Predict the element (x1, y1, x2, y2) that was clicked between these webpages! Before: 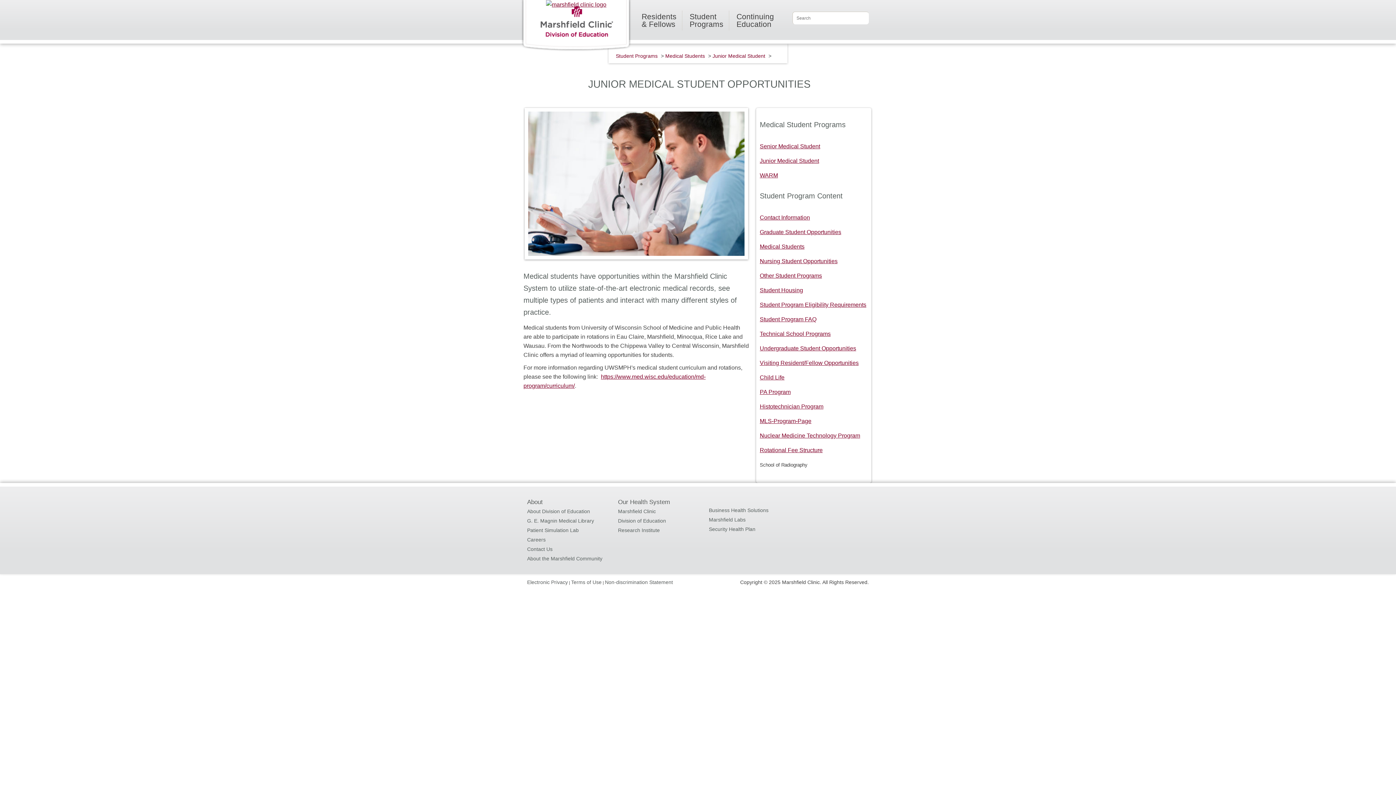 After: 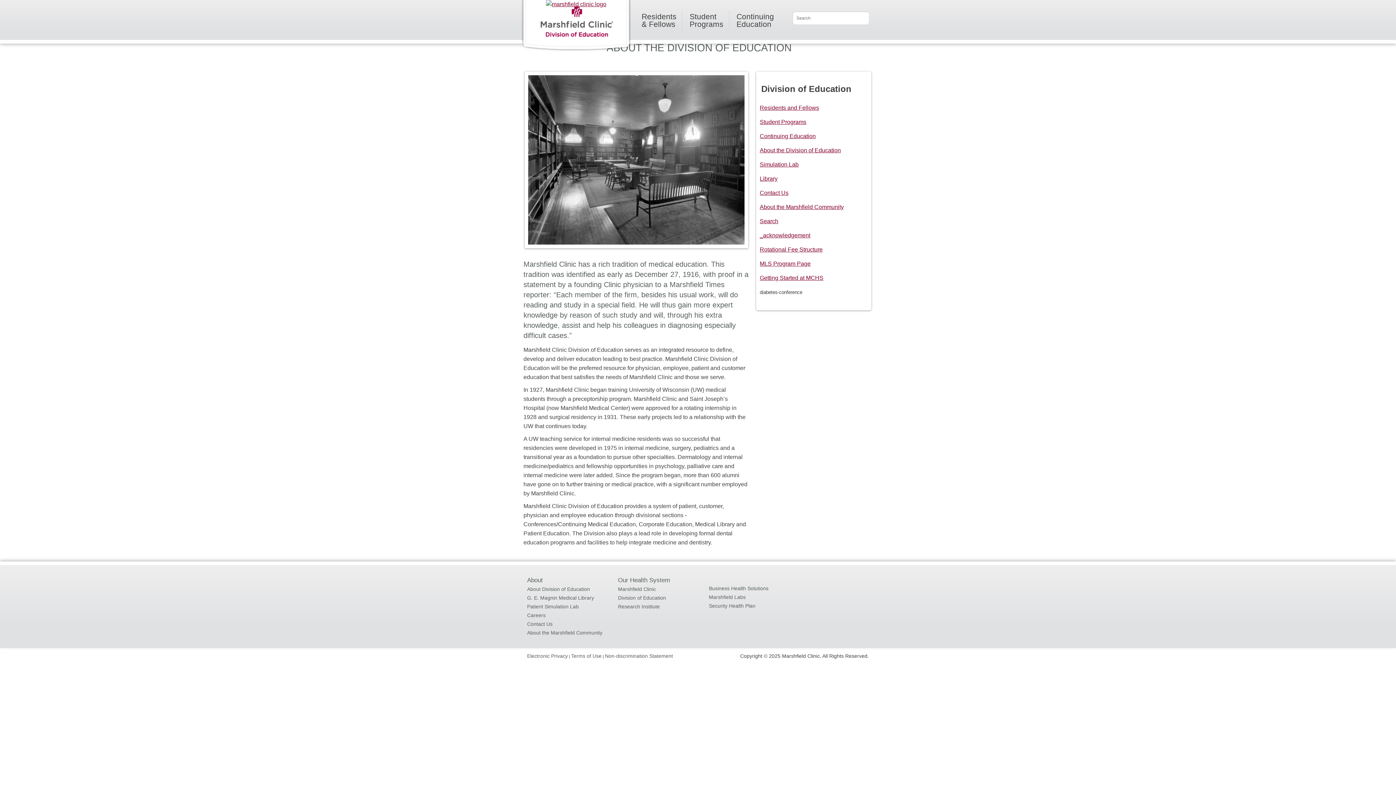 Action: label: About Division of Education bbox: (527, 508, 590, 514)